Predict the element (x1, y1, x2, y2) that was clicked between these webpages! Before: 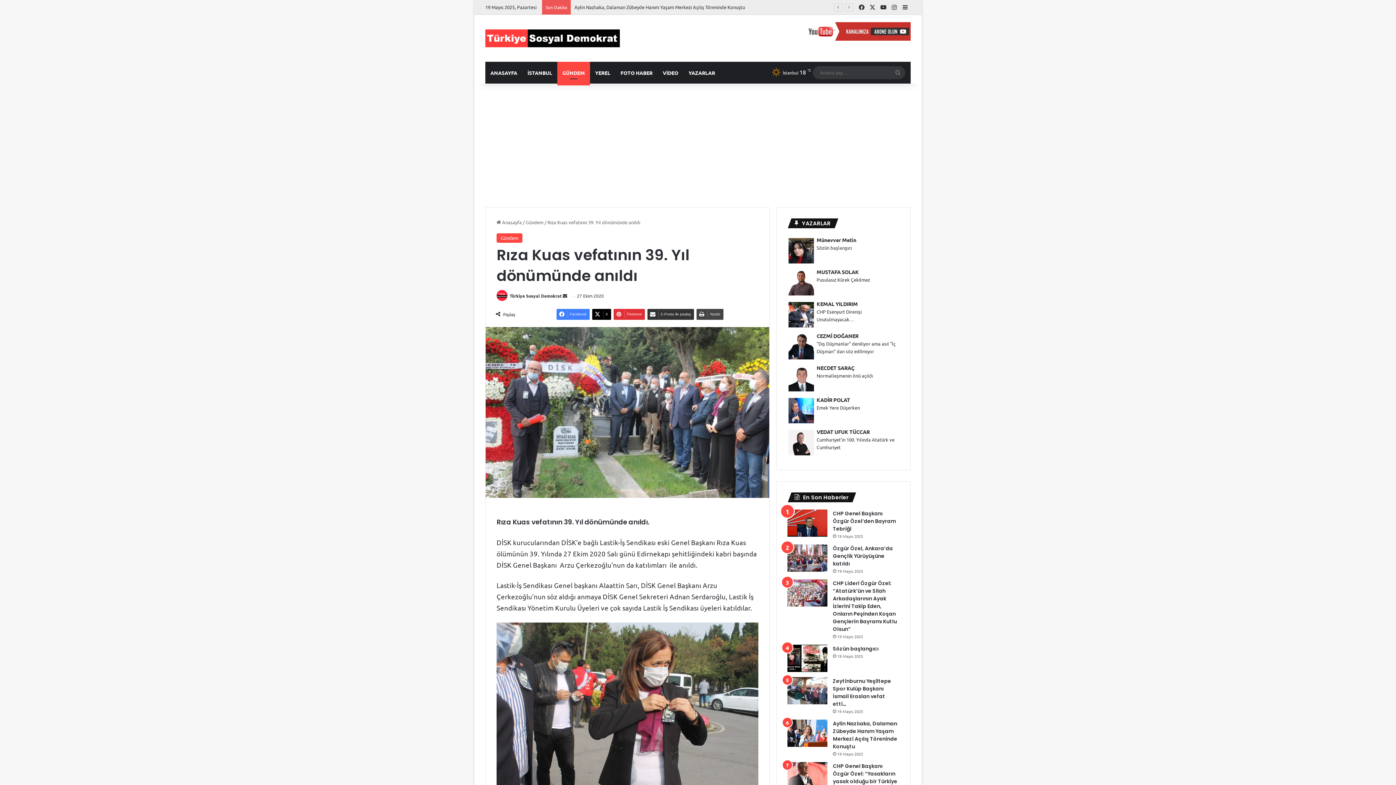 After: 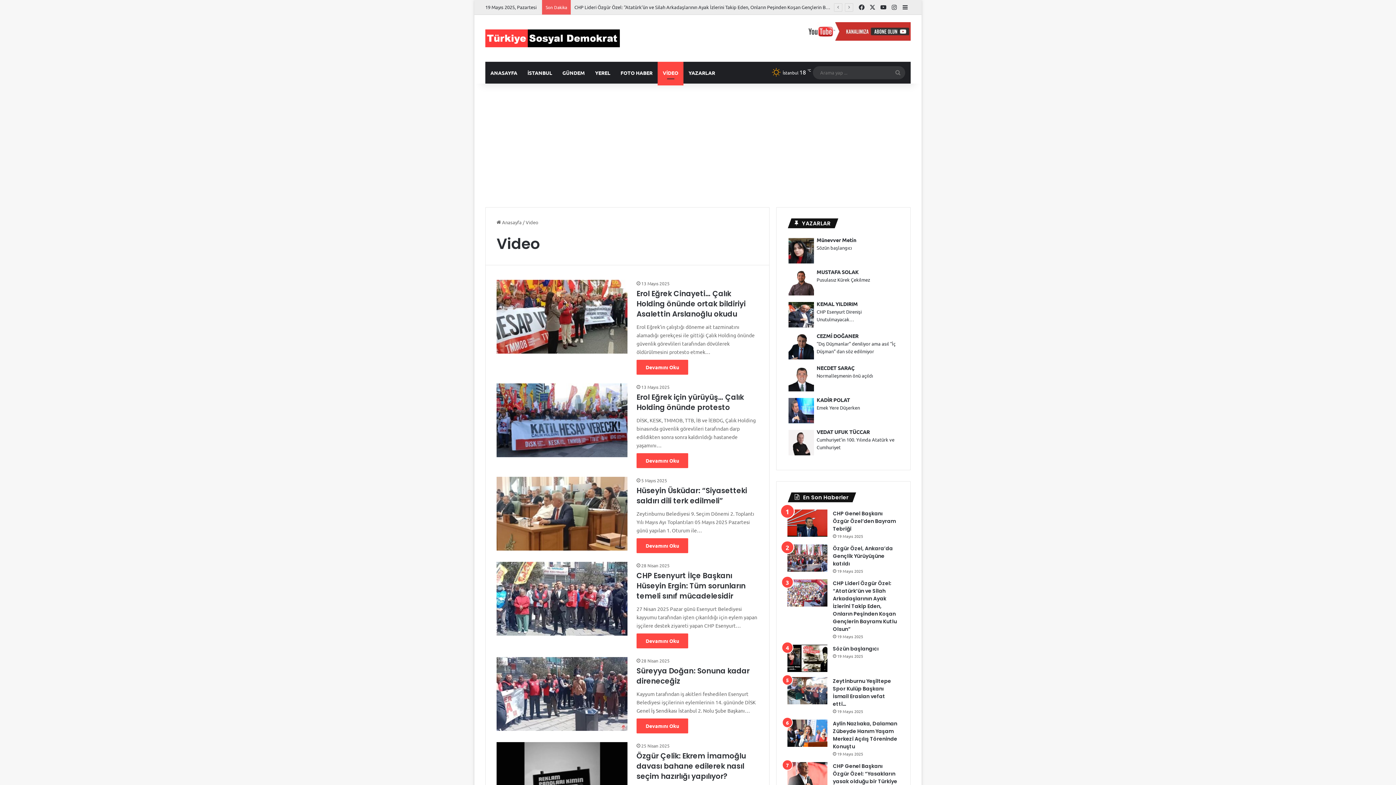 Action: label: VİDEO bbox: (657, 61, 683, 83)